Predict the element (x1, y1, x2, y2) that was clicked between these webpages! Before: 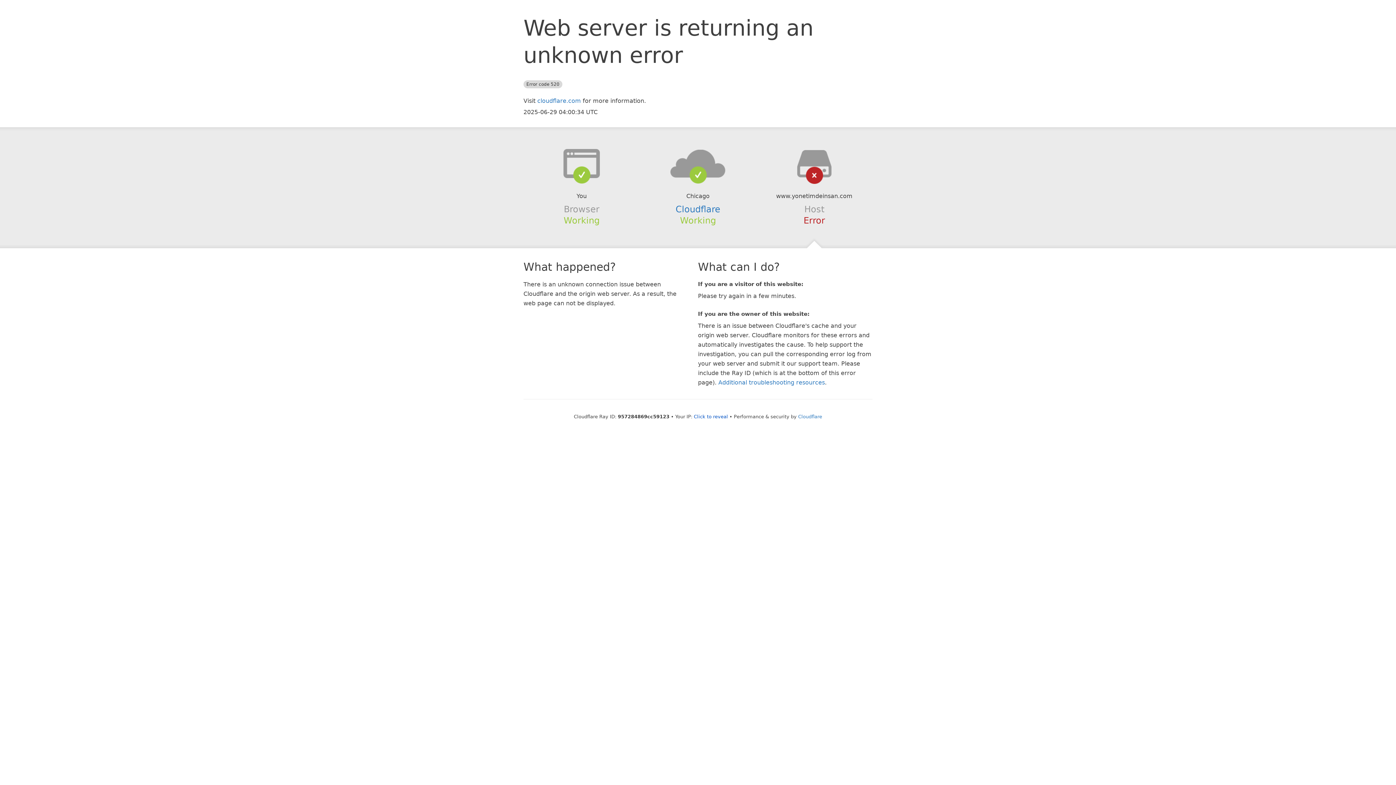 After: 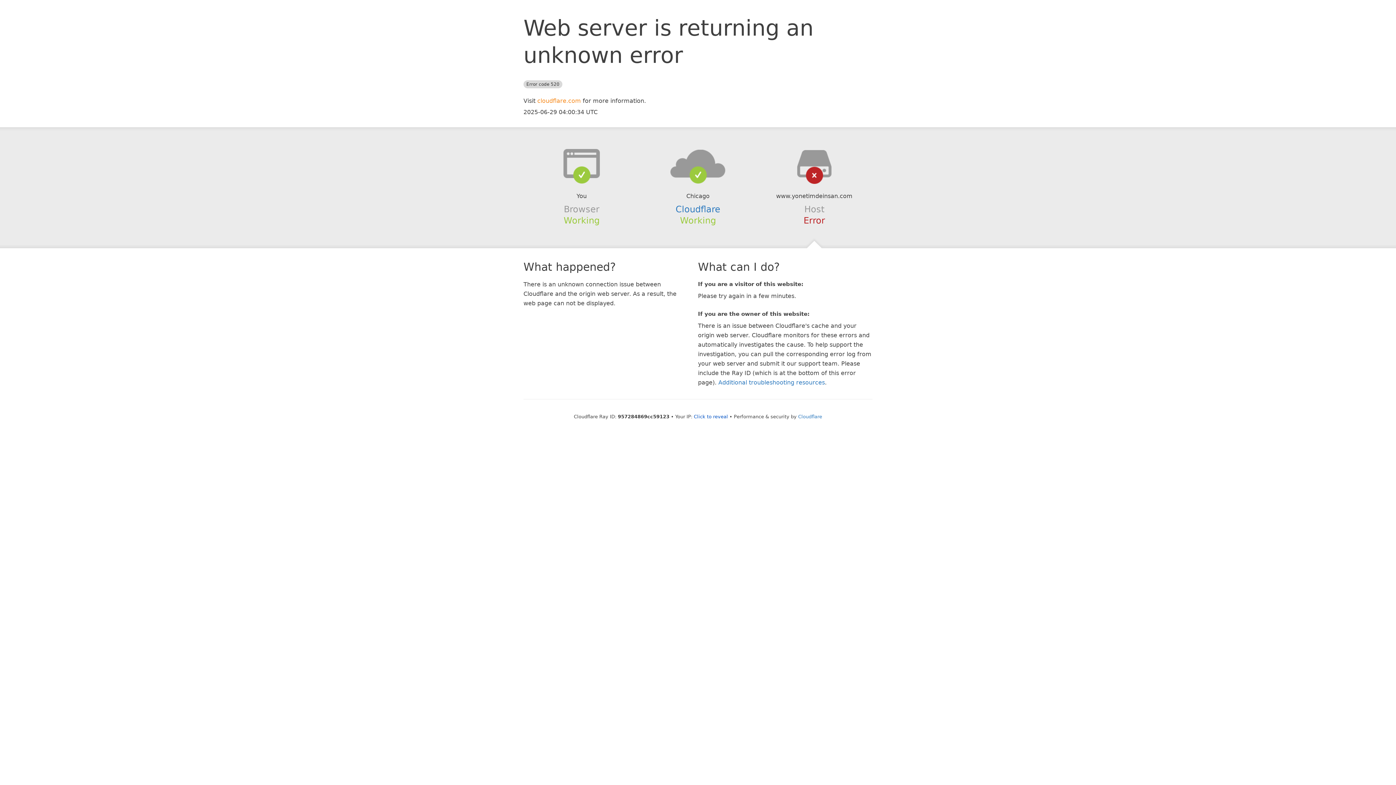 Action: bbox: (537, 97, 581, 104) label: cloudflare.com